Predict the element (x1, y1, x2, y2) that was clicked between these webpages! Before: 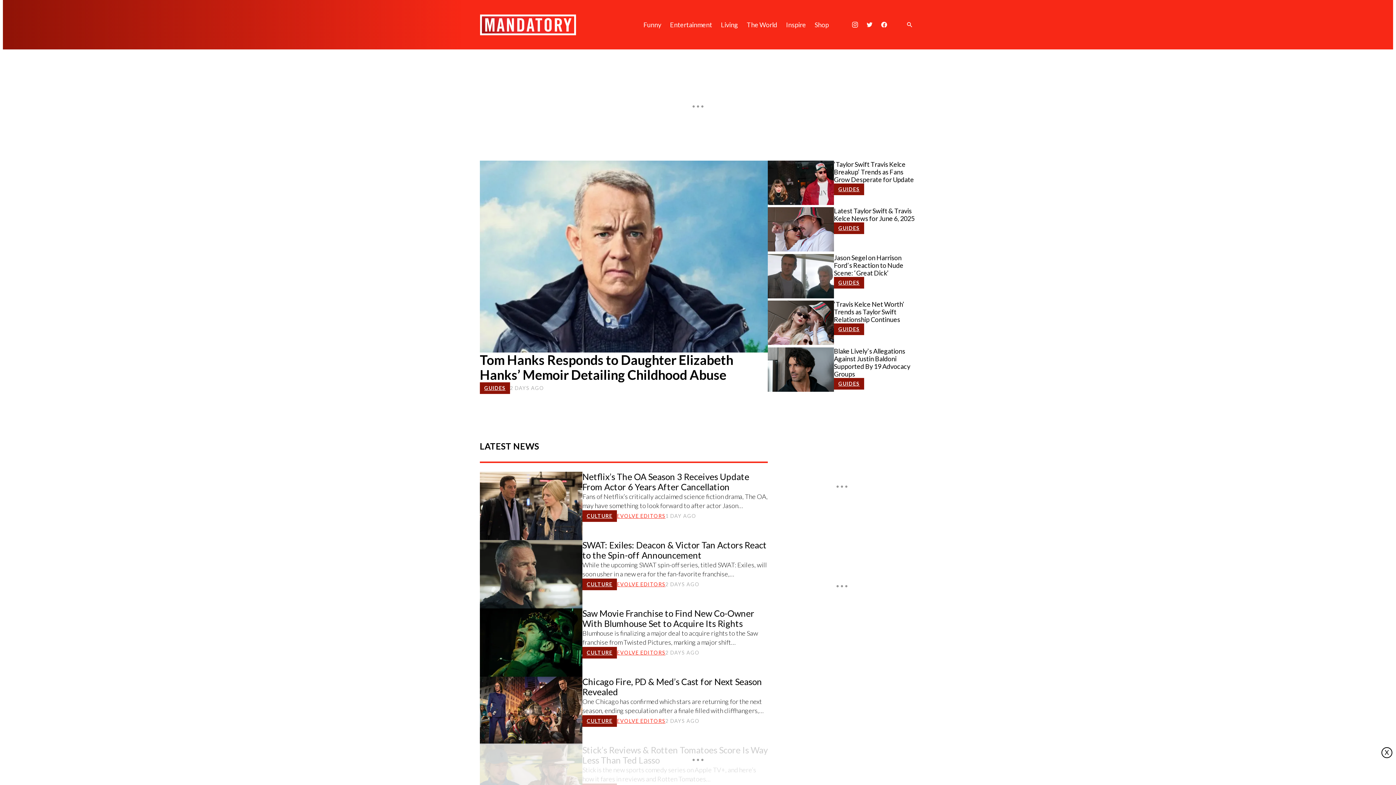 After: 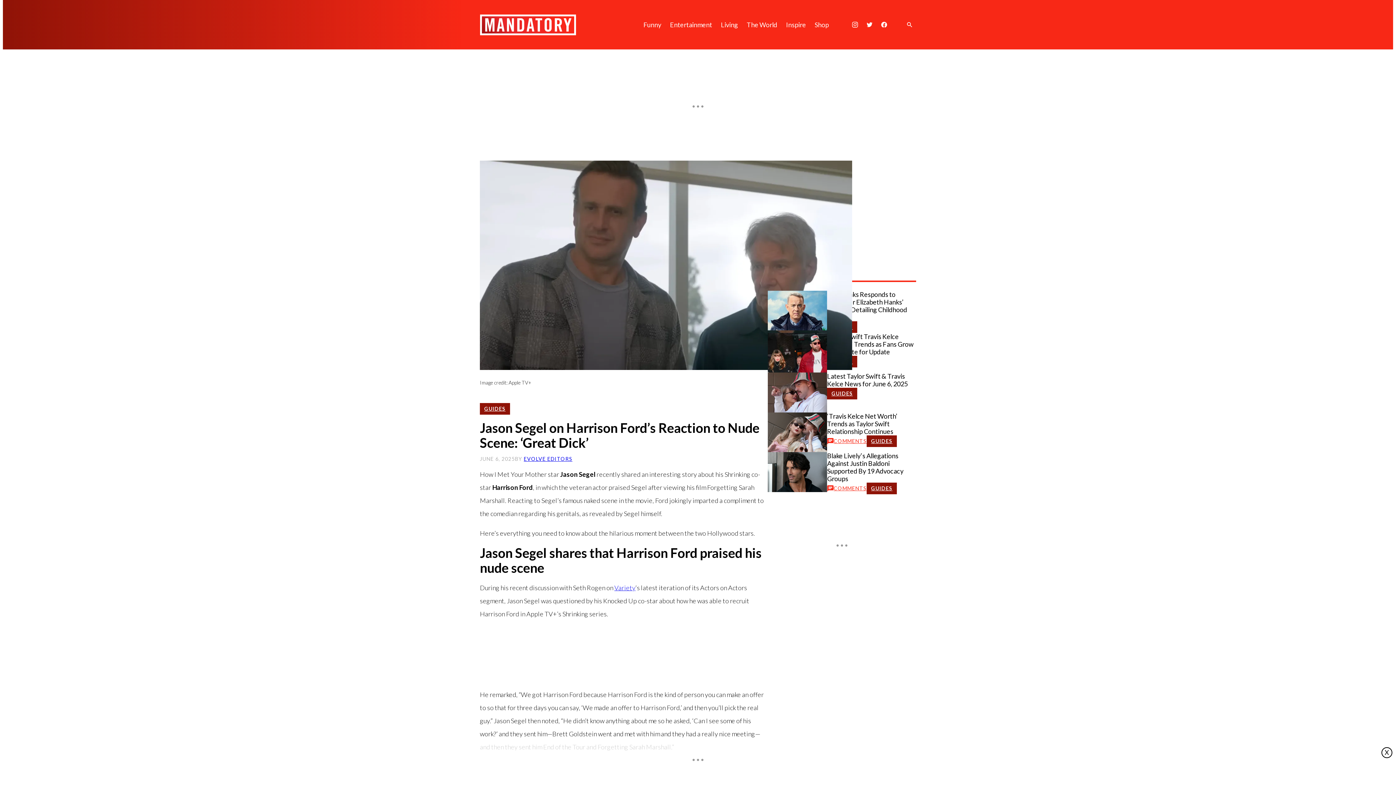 Action: bbox: (768, 254, 834, 298)